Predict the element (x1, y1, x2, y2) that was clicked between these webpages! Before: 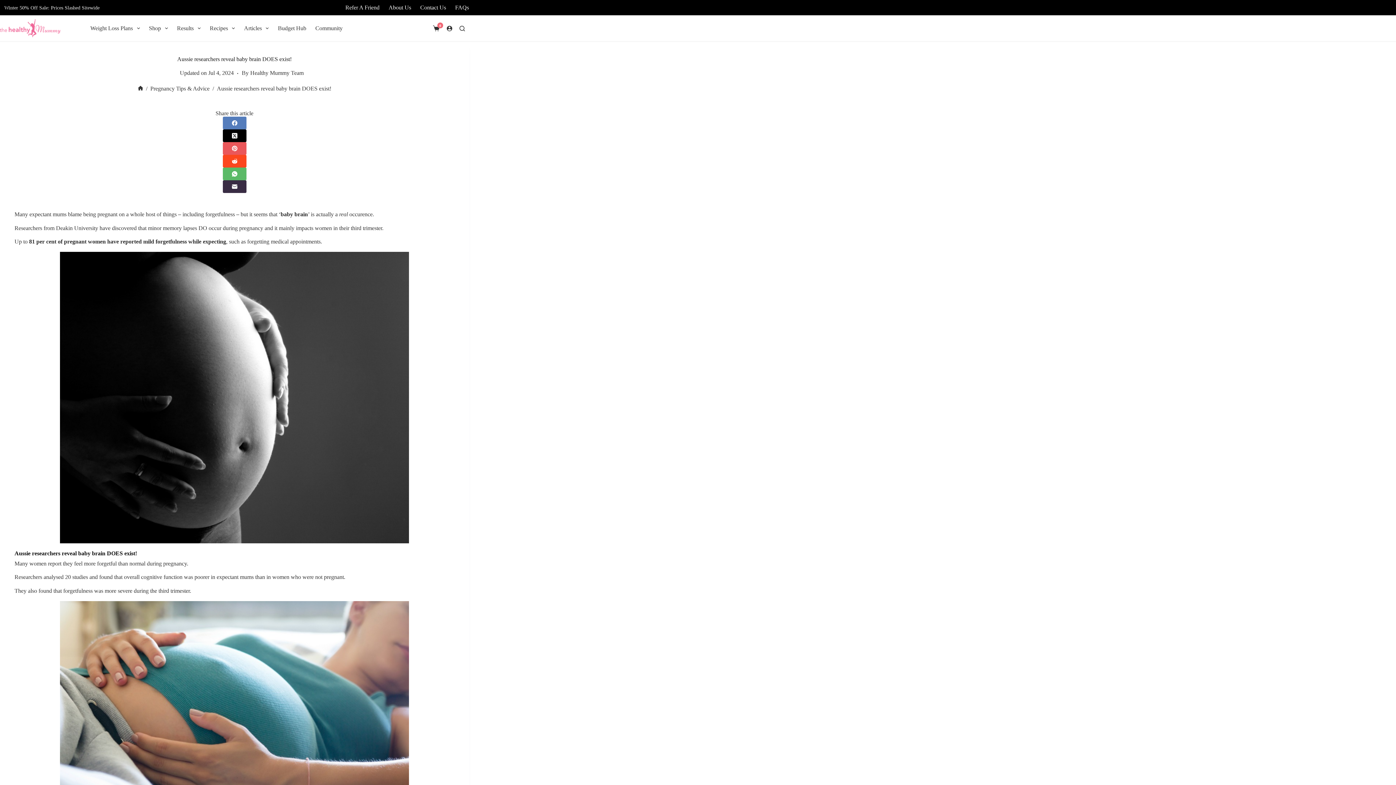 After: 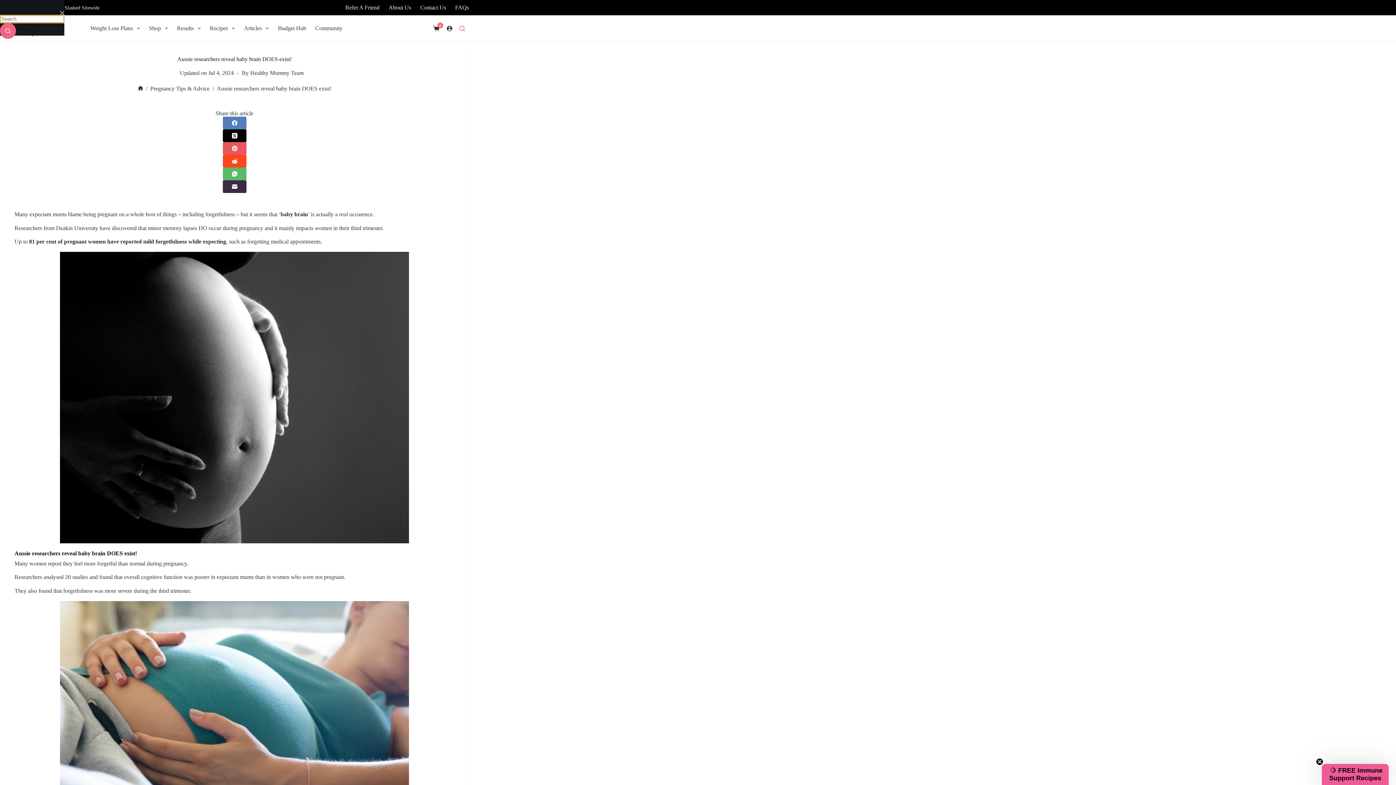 Action: bbox: (459, 25, 469, 31)